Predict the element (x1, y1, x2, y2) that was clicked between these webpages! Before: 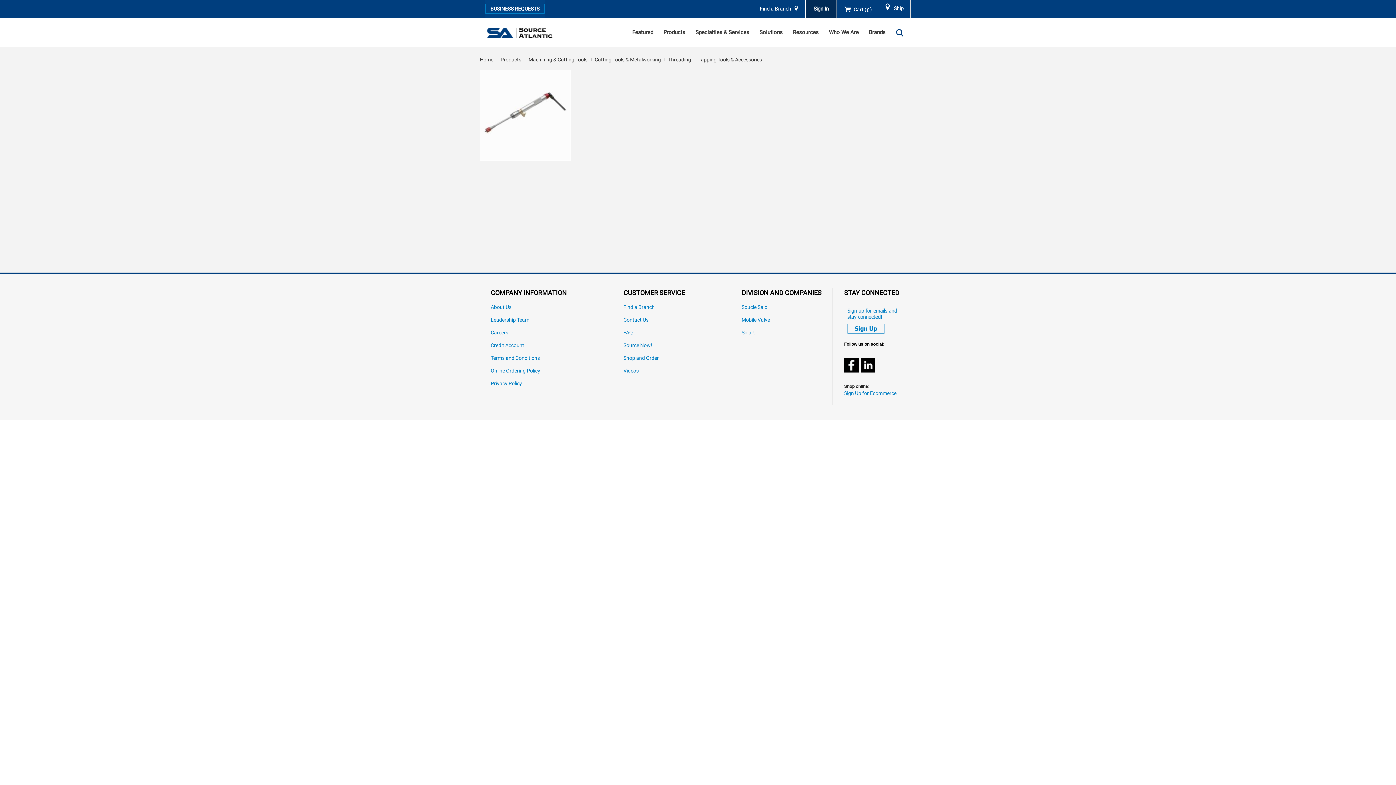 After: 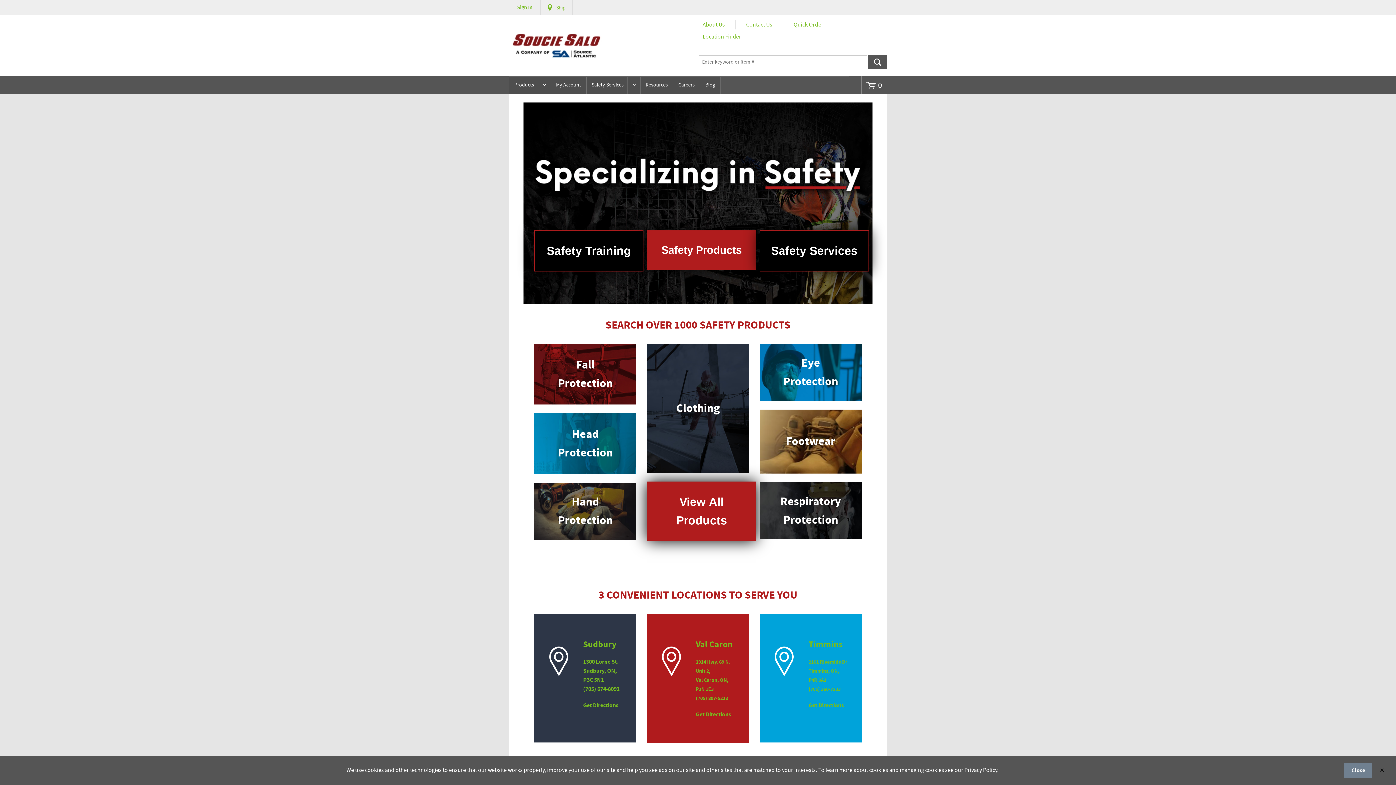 Action: label: Soucie Salo bbox: (741, 304, 821, 310)